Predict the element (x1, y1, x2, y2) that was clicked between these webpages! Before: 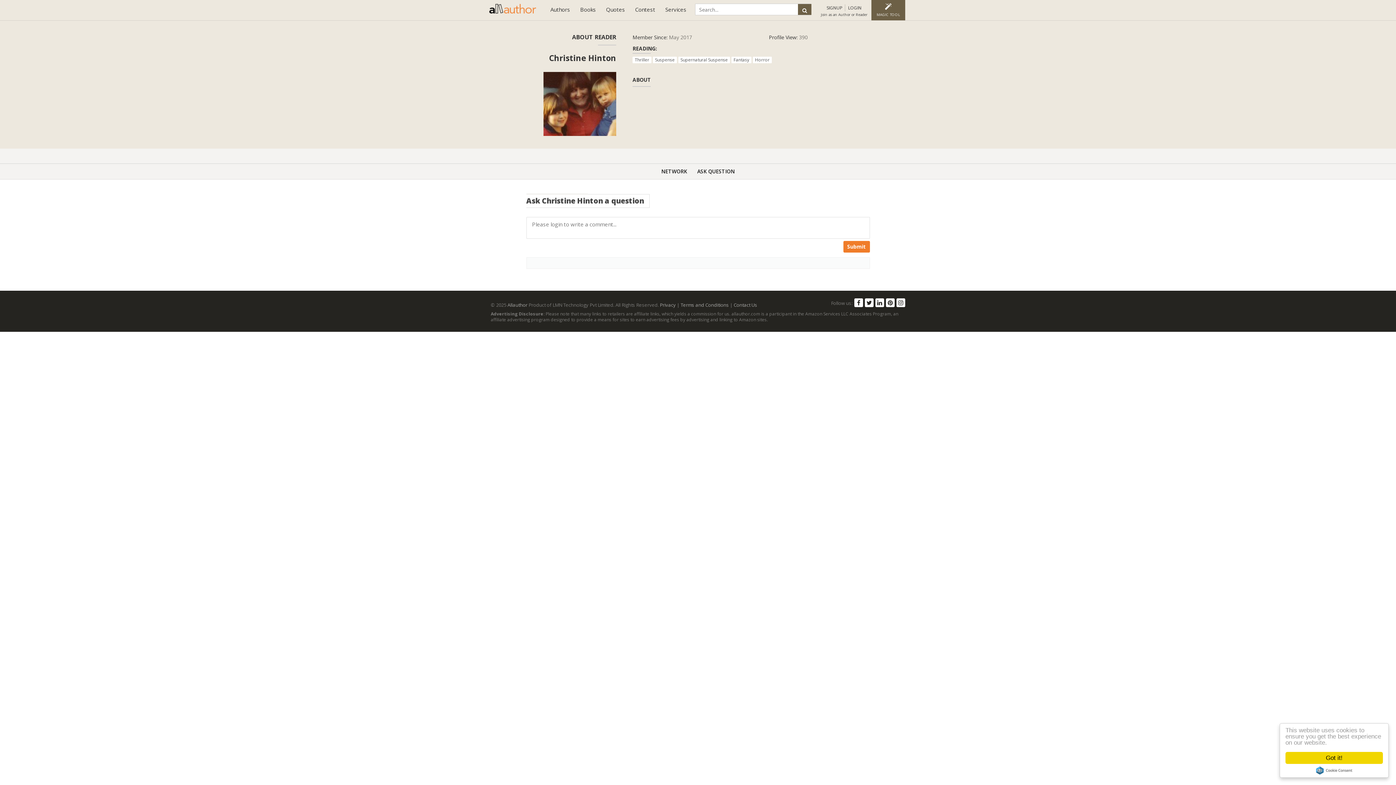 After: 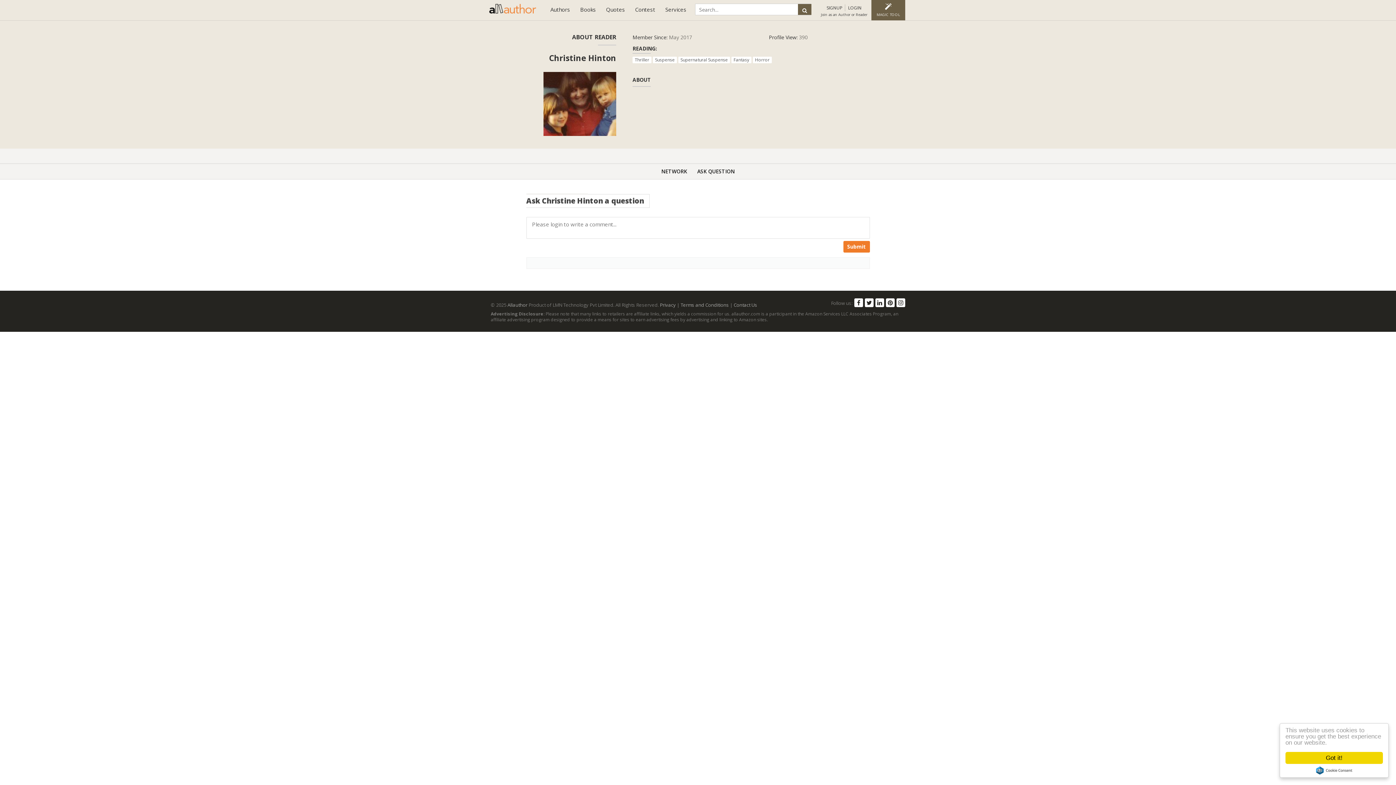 Action: label: Cookie Consent plugin for the EU cookie law bbox: (1316, 766, 1352, 774)